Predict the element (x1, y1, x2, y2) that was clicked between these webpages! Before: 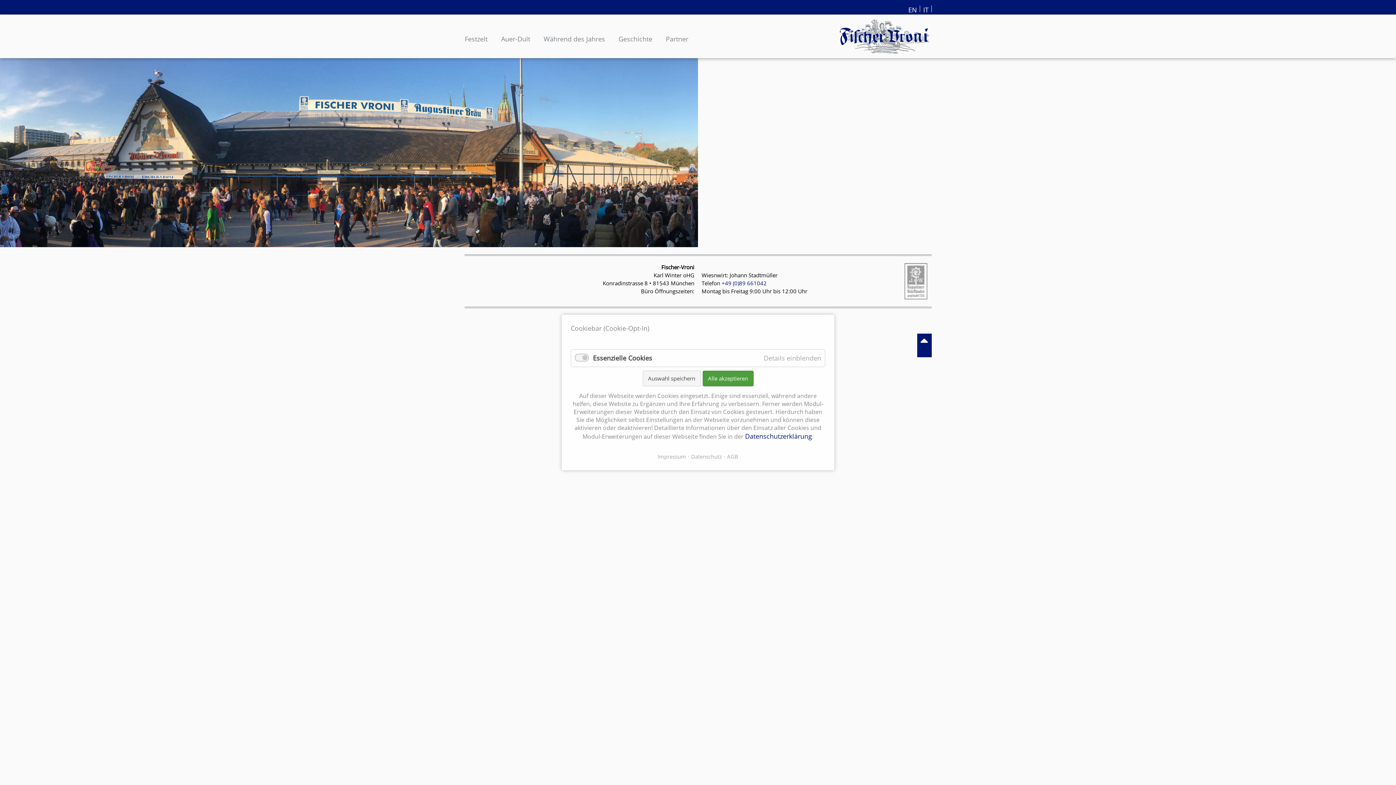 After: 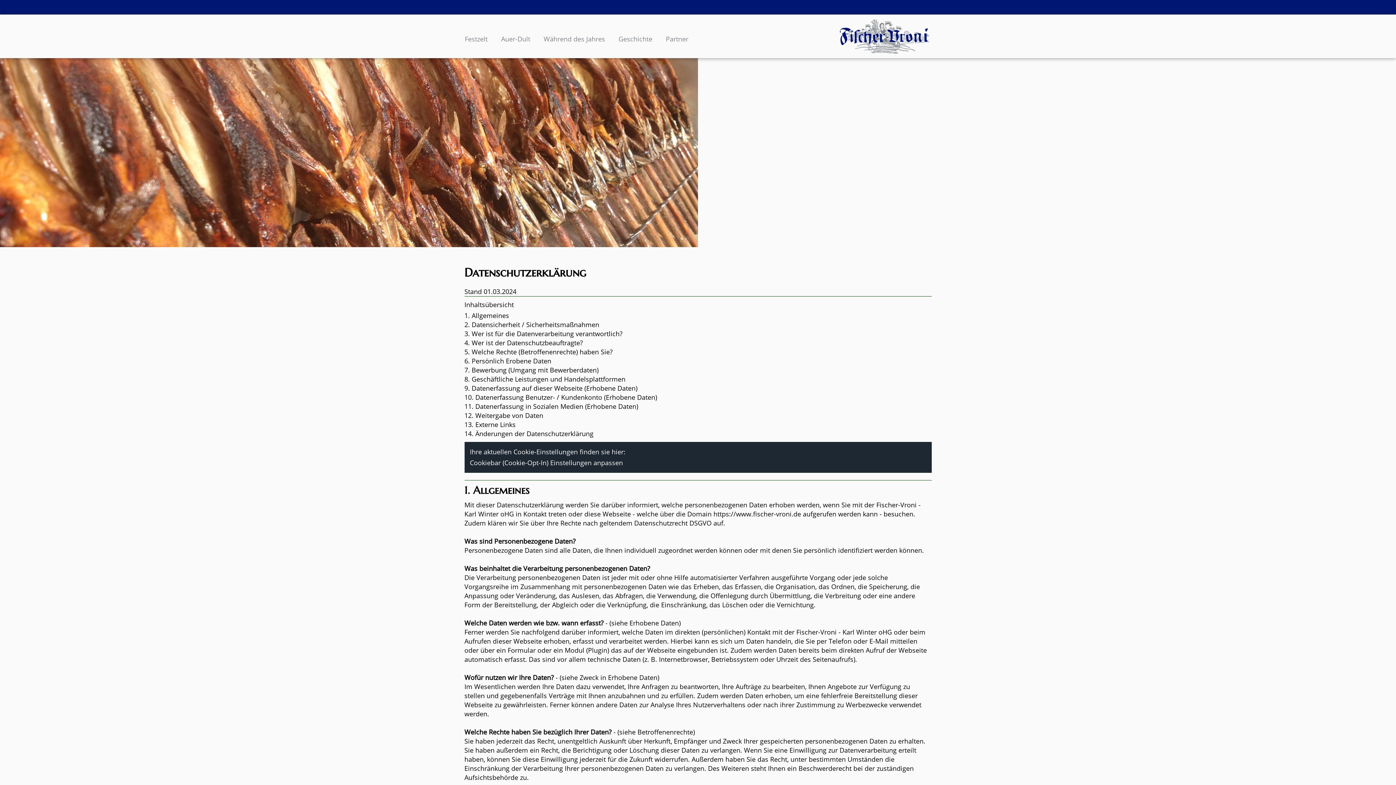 Action: label: Datenschutzerklärung bbox: (745, 432, 812, 440)